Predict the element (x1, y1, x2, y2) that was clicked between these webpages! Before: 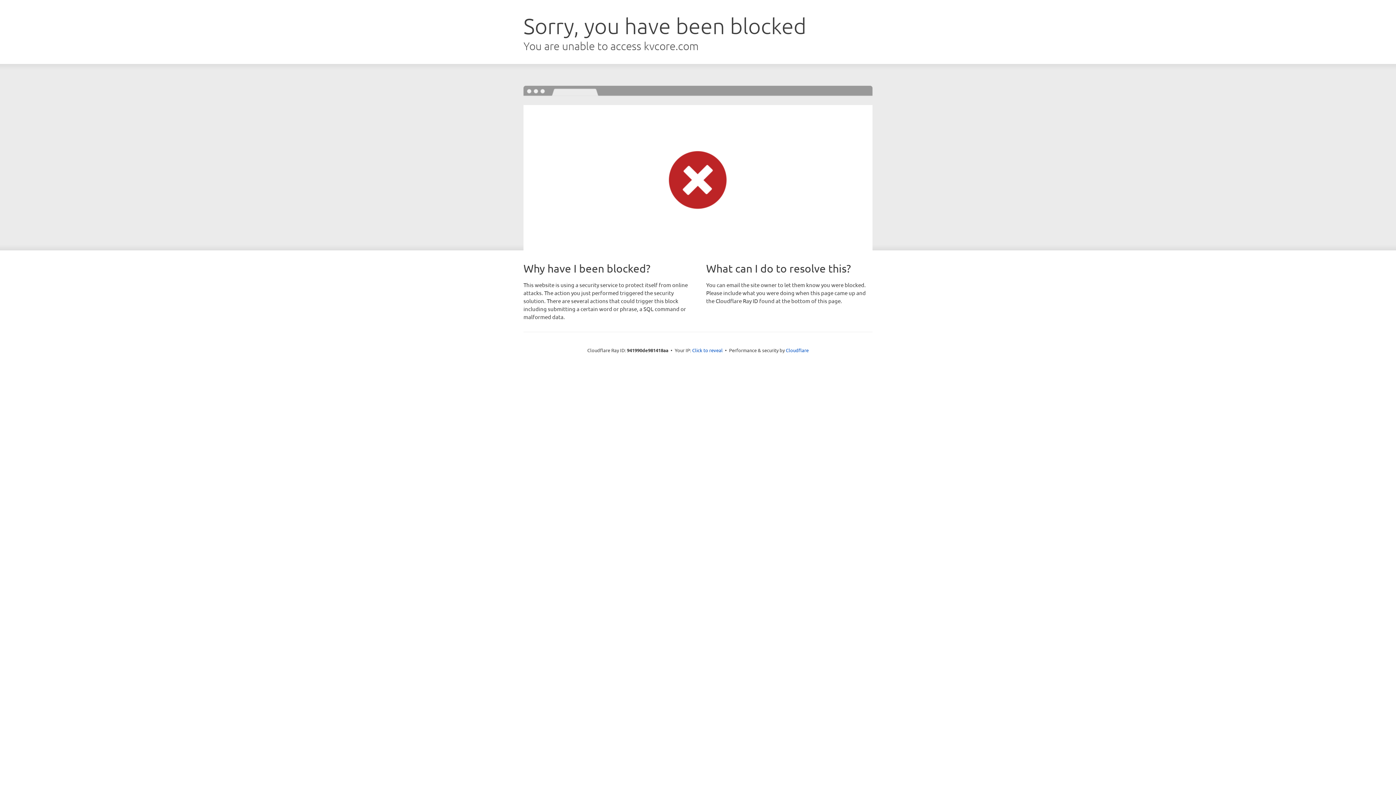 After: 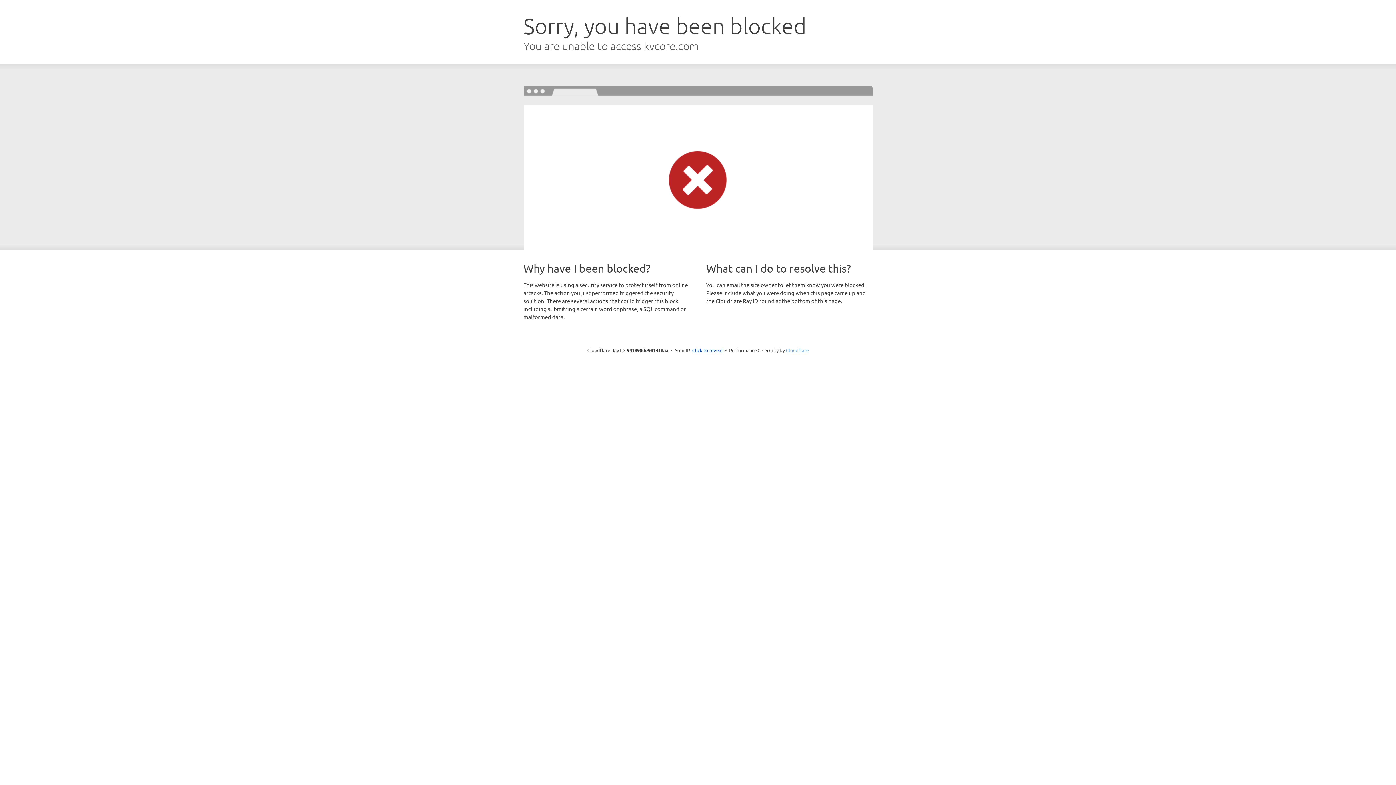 Action: label: Cloudflare bbox: (786, 347, 808, 353)